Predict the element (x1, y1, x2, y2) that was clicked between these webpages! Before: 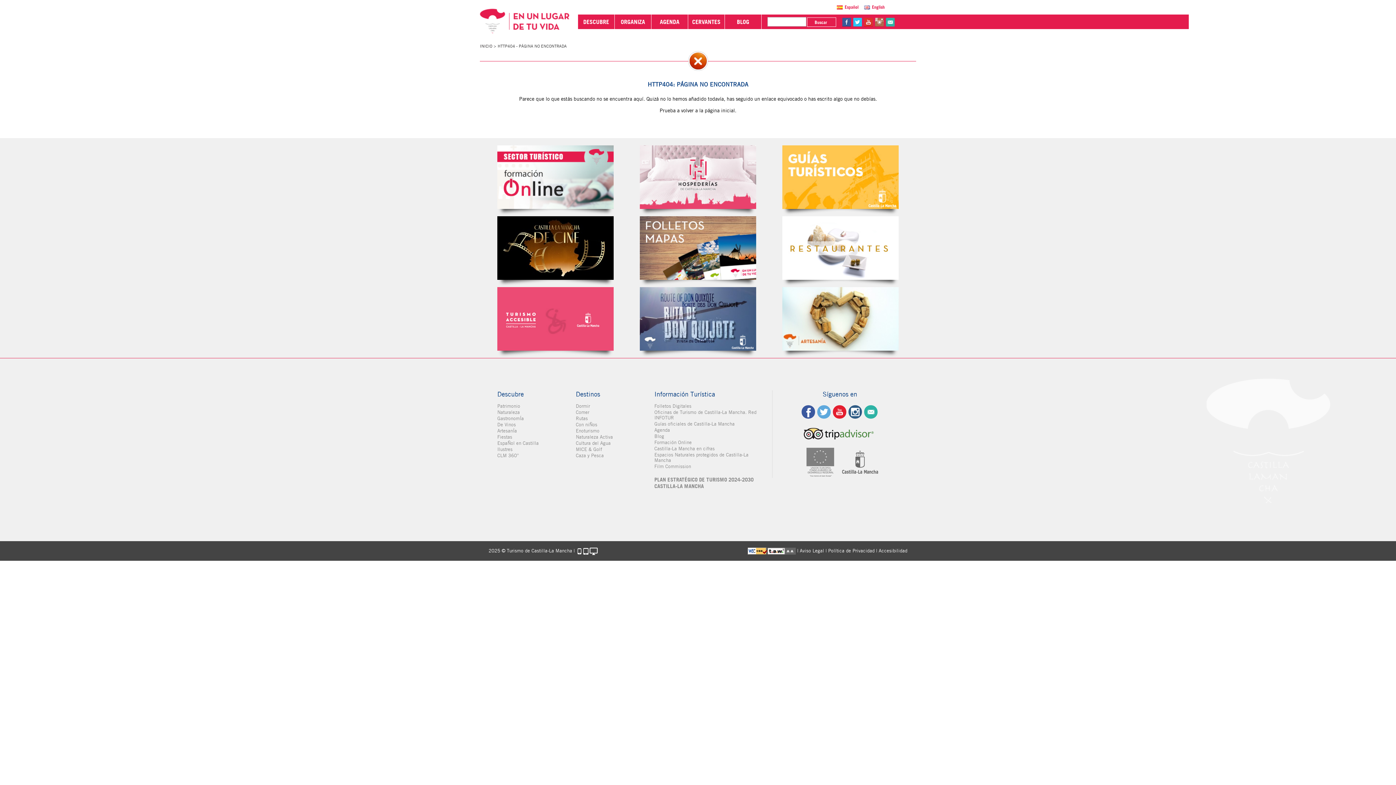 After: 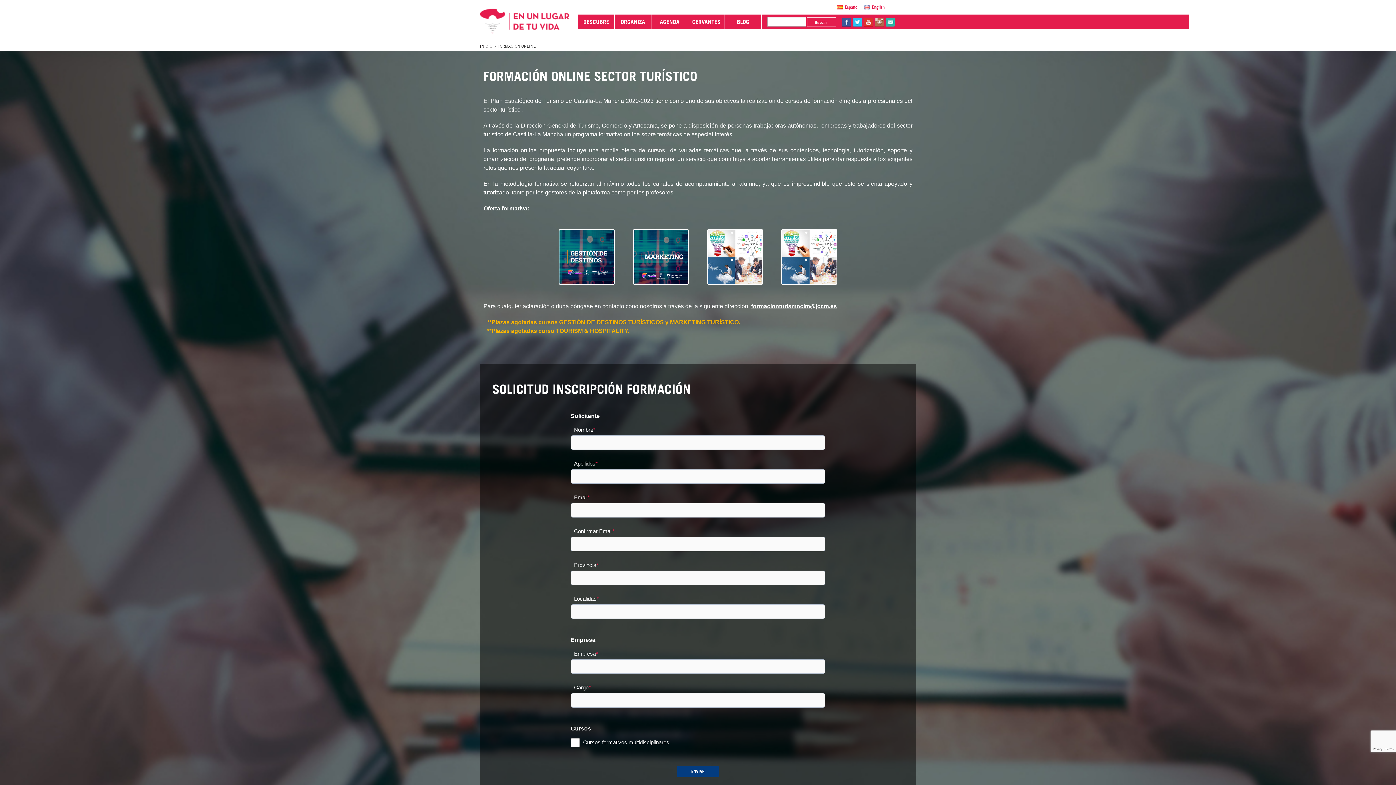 Action: label: Formación Online bbox: (654, 440, 763, 445)